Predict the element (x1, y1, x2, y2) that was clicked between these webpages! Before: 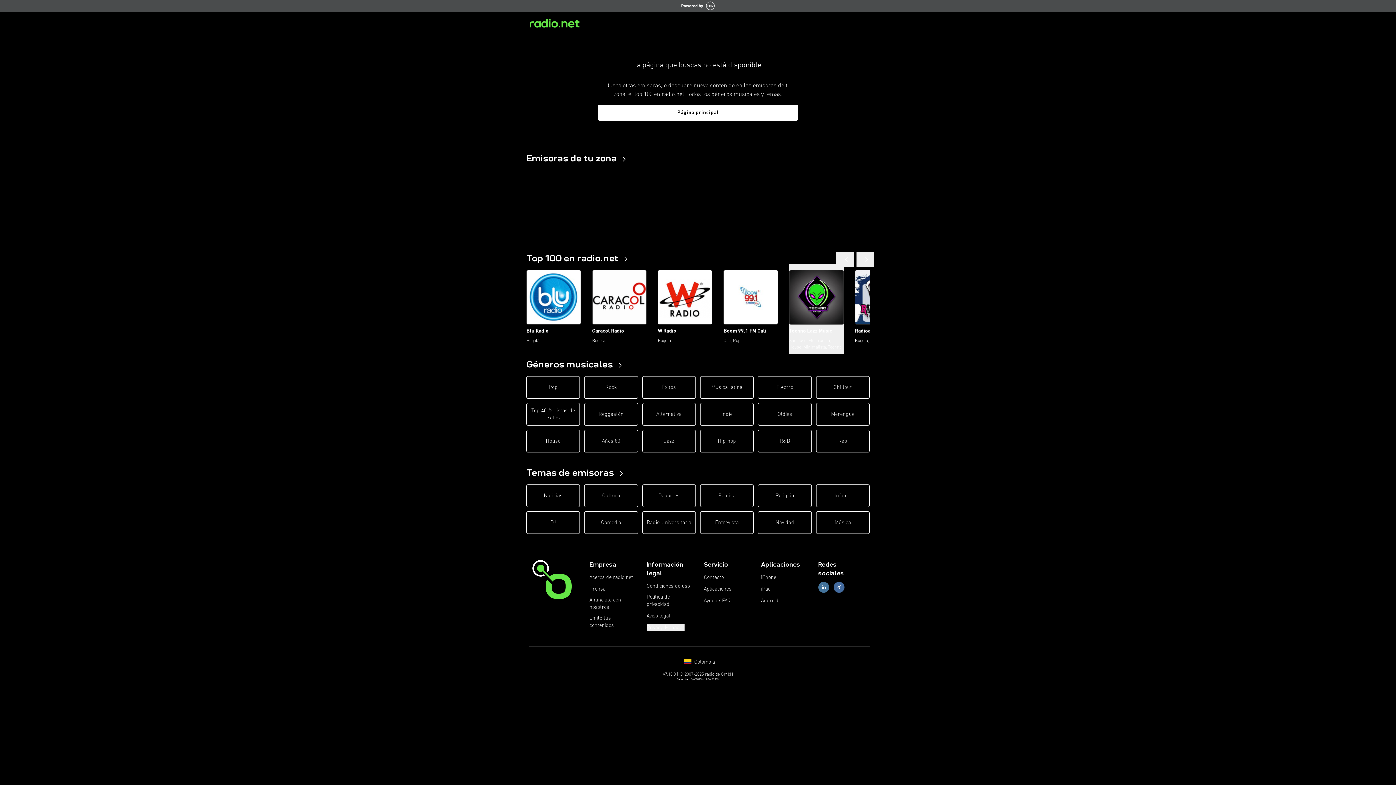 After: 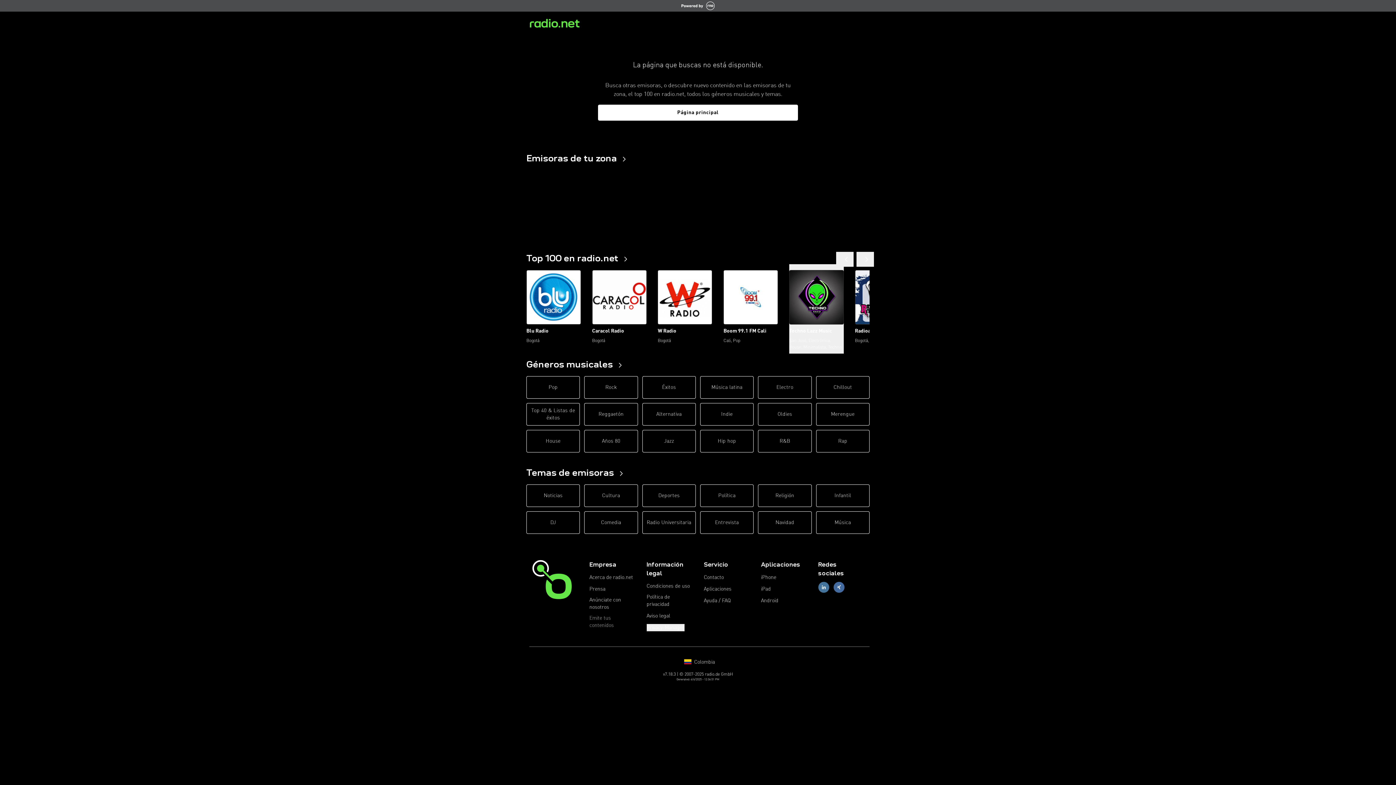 Action: bbox: (589, 614, 635, 629) label: Emite tus contenidos